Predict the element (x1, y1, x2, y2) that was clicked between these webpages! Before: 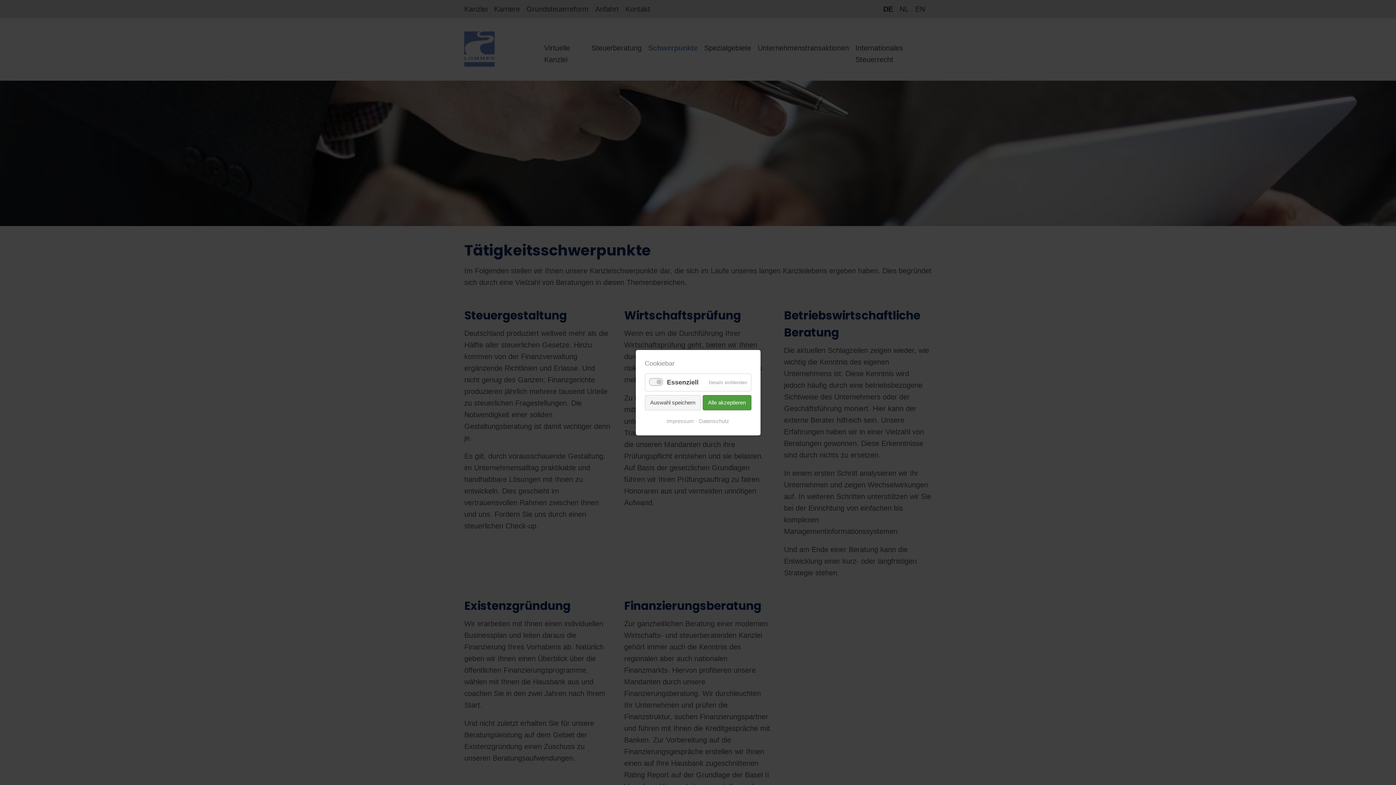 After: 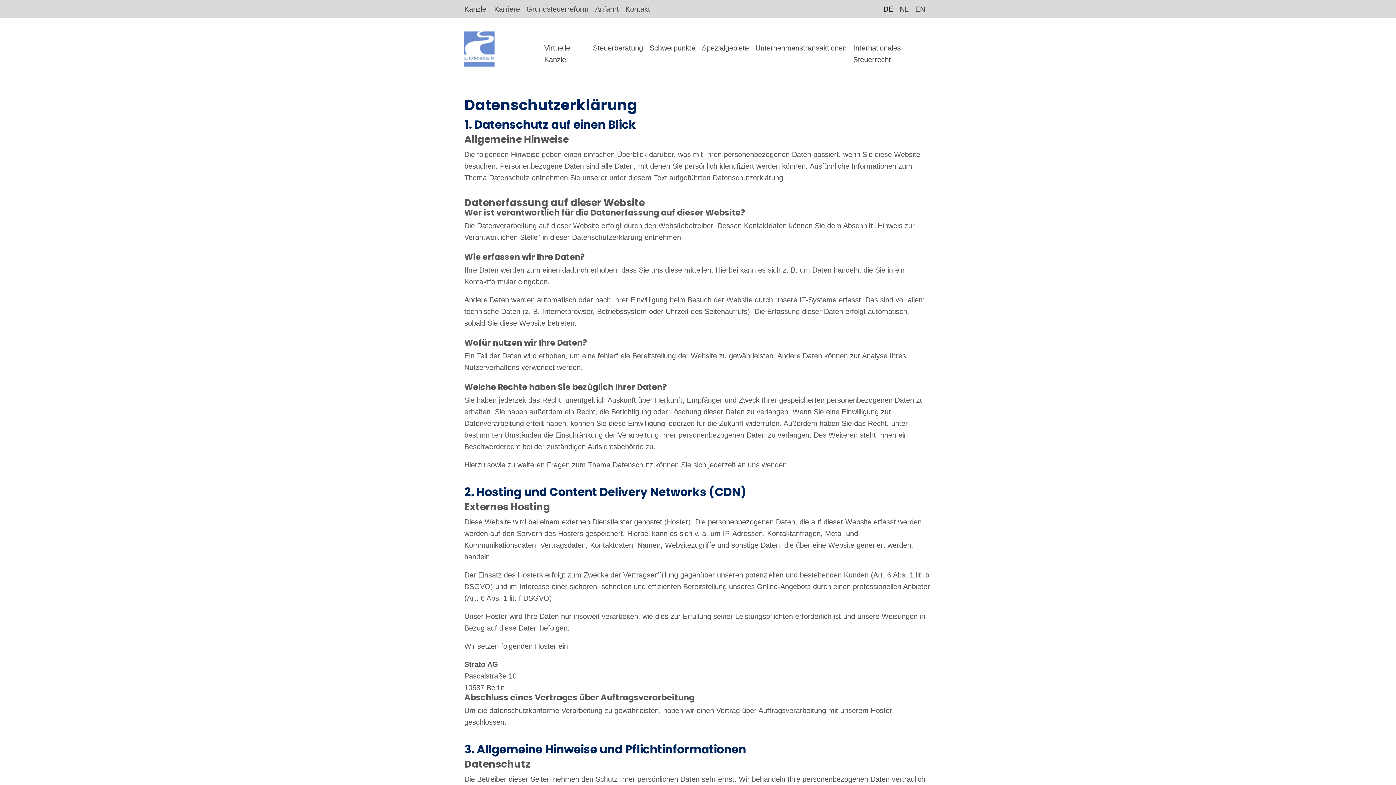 Action: bbox: (696, 417, 729, 425) label: Datenschutz